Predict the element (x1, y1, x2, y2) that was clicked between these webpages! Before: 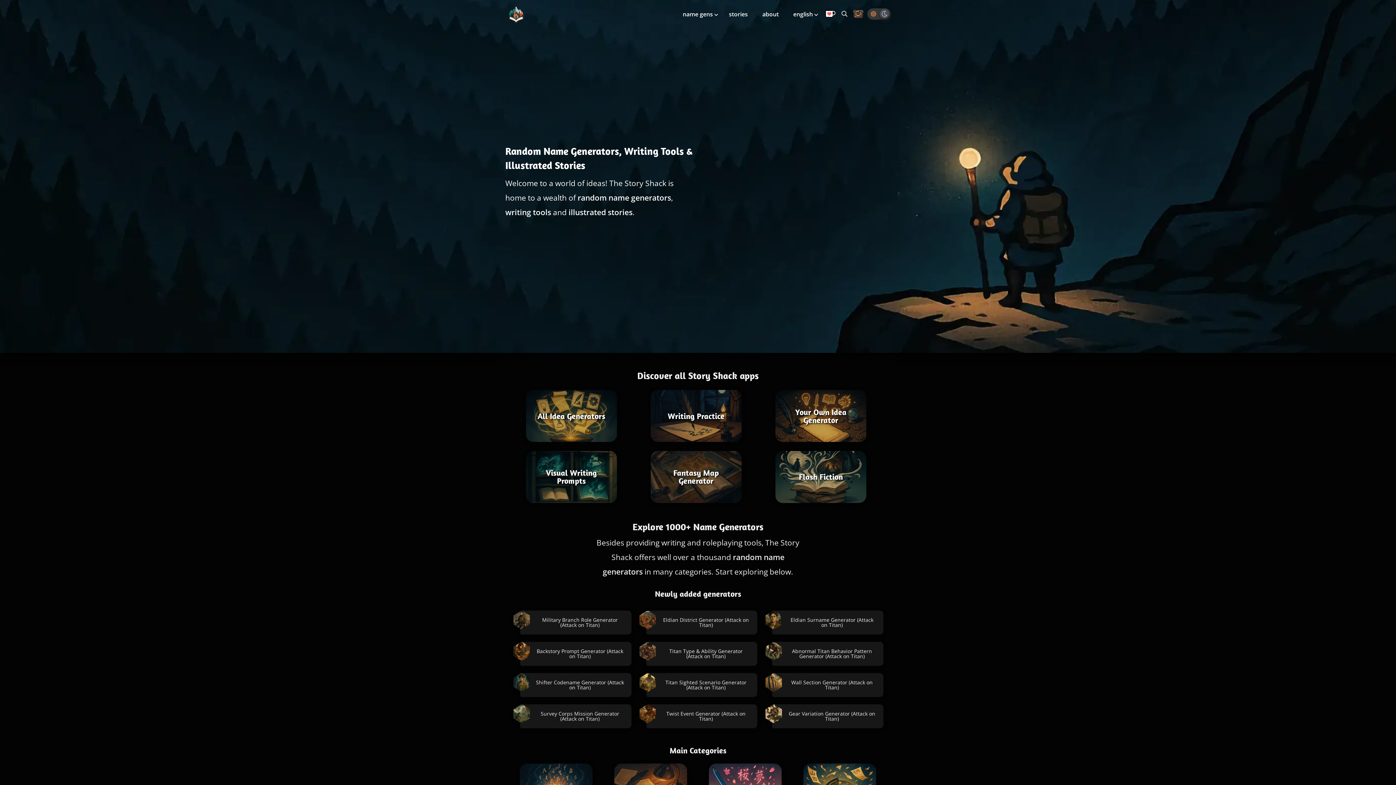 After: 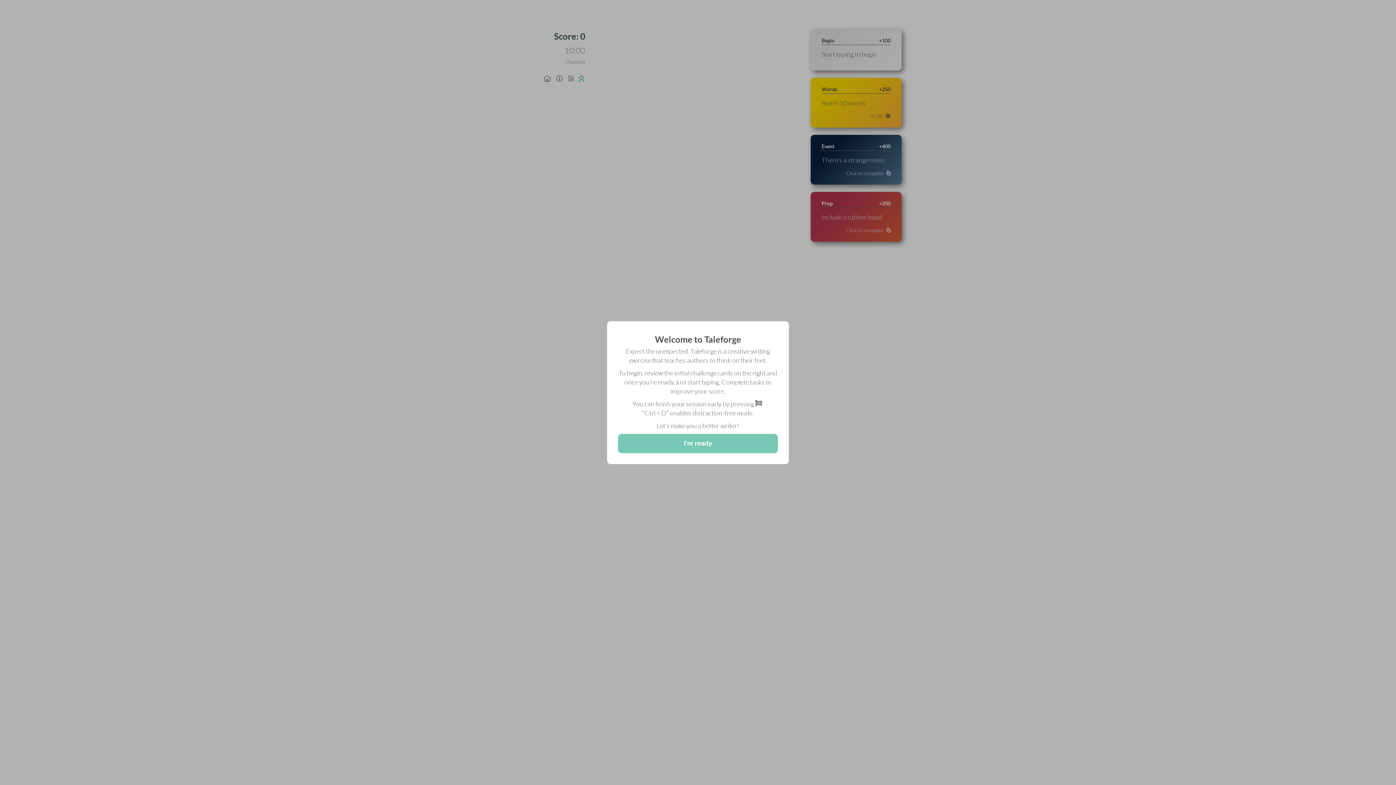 Action: bbox: (650, 390, 741, 442) label: Writing Practice